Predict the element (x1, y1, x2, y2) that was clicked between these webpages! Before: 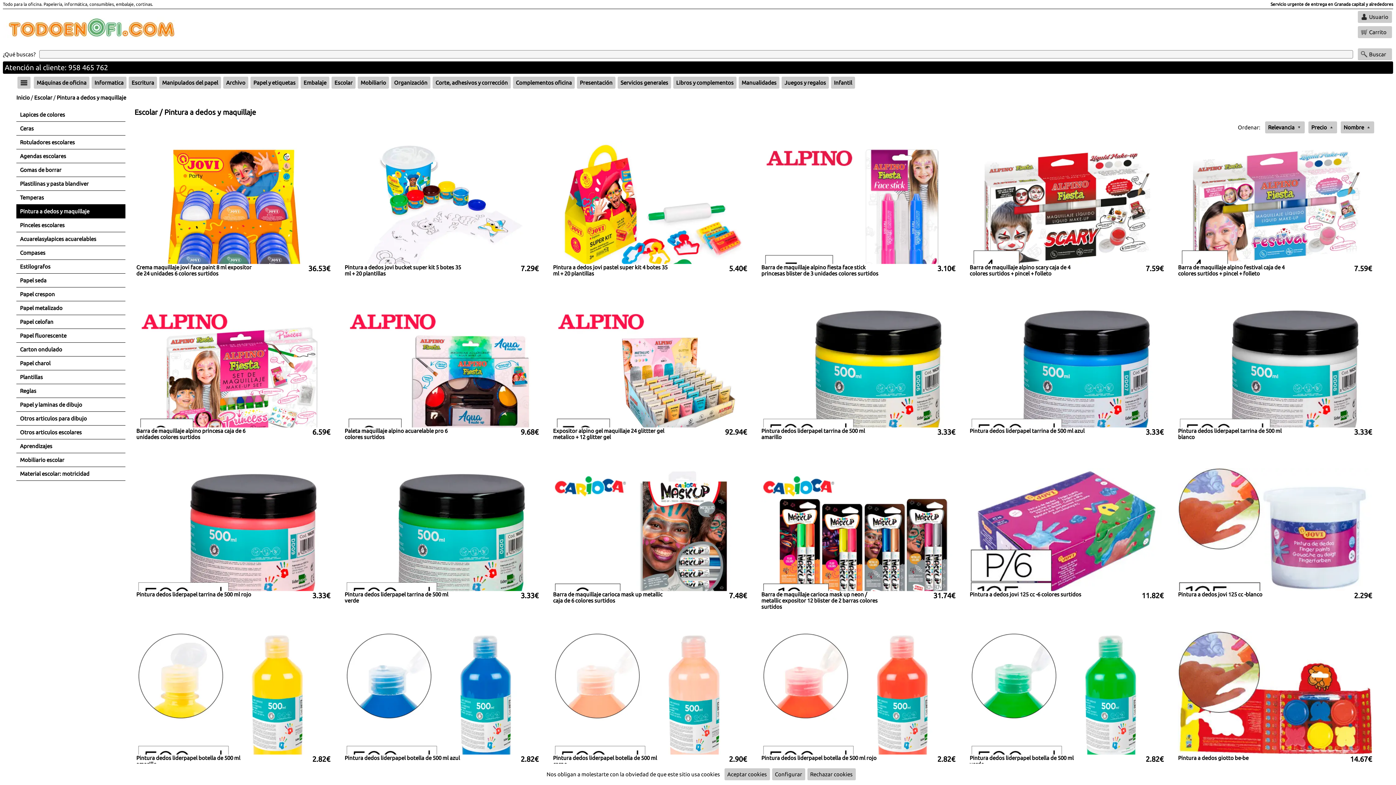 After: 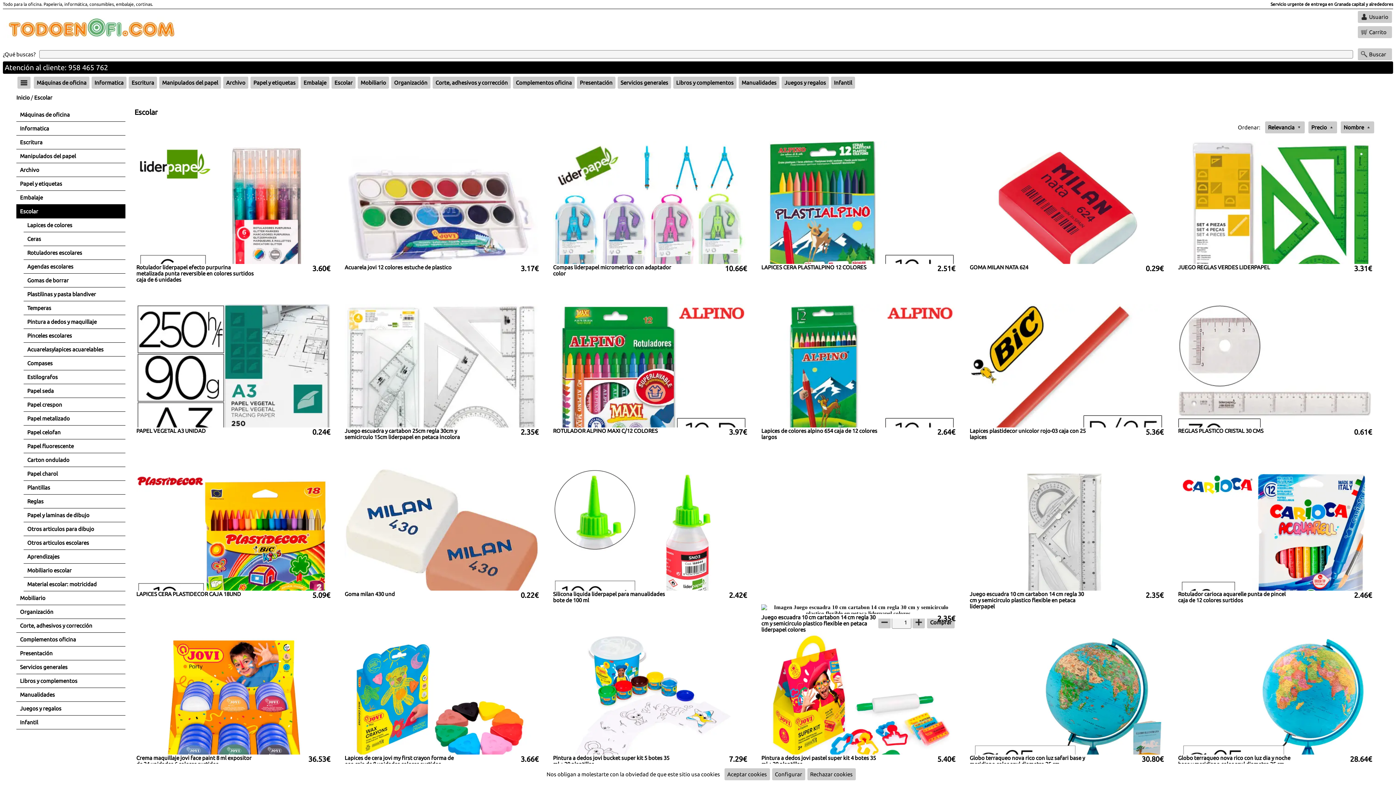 Action: label: Escolar bbox: (34, 94, 52, 100)